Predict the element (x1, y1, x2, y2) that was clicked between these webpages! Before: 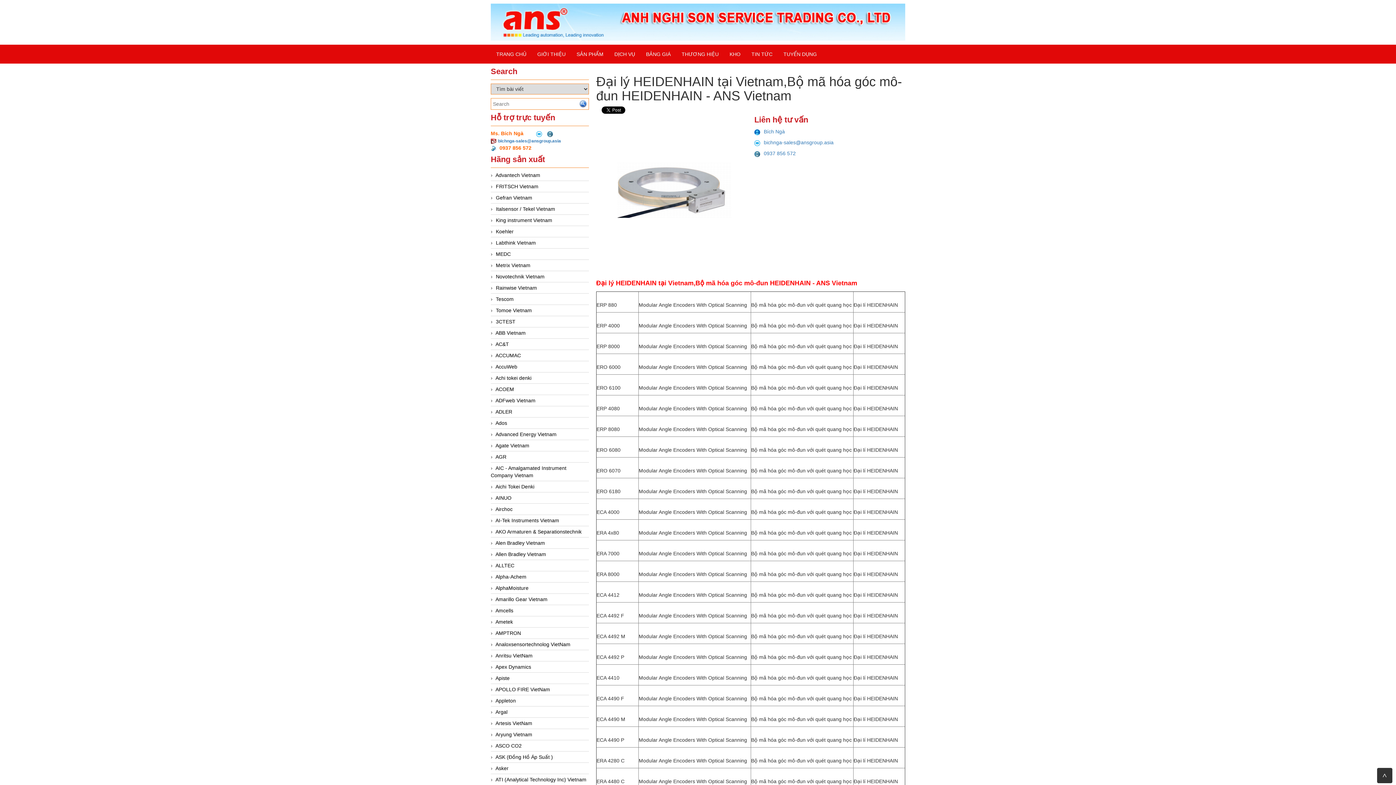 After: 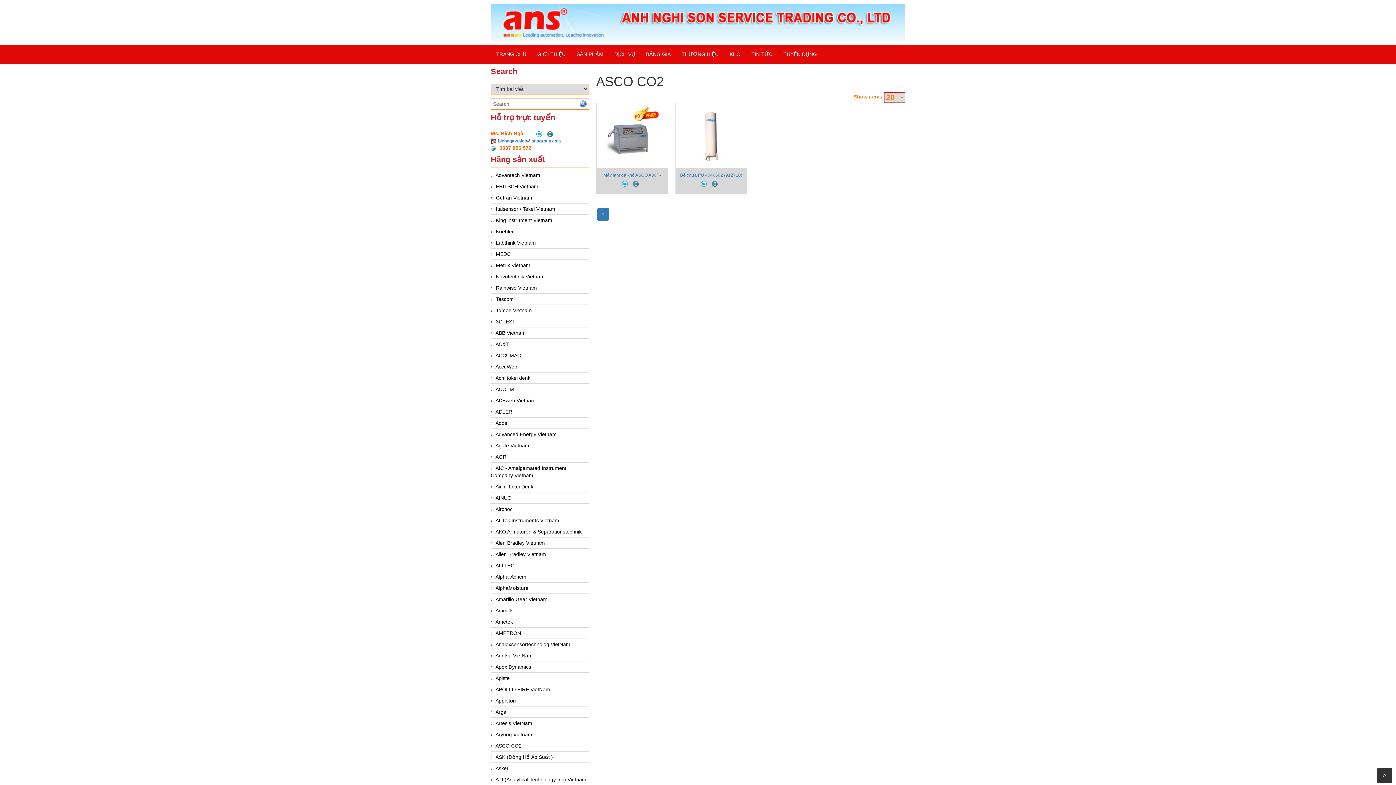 Action: bbox: (495, 743, 521, 749) label: ASCO CO2